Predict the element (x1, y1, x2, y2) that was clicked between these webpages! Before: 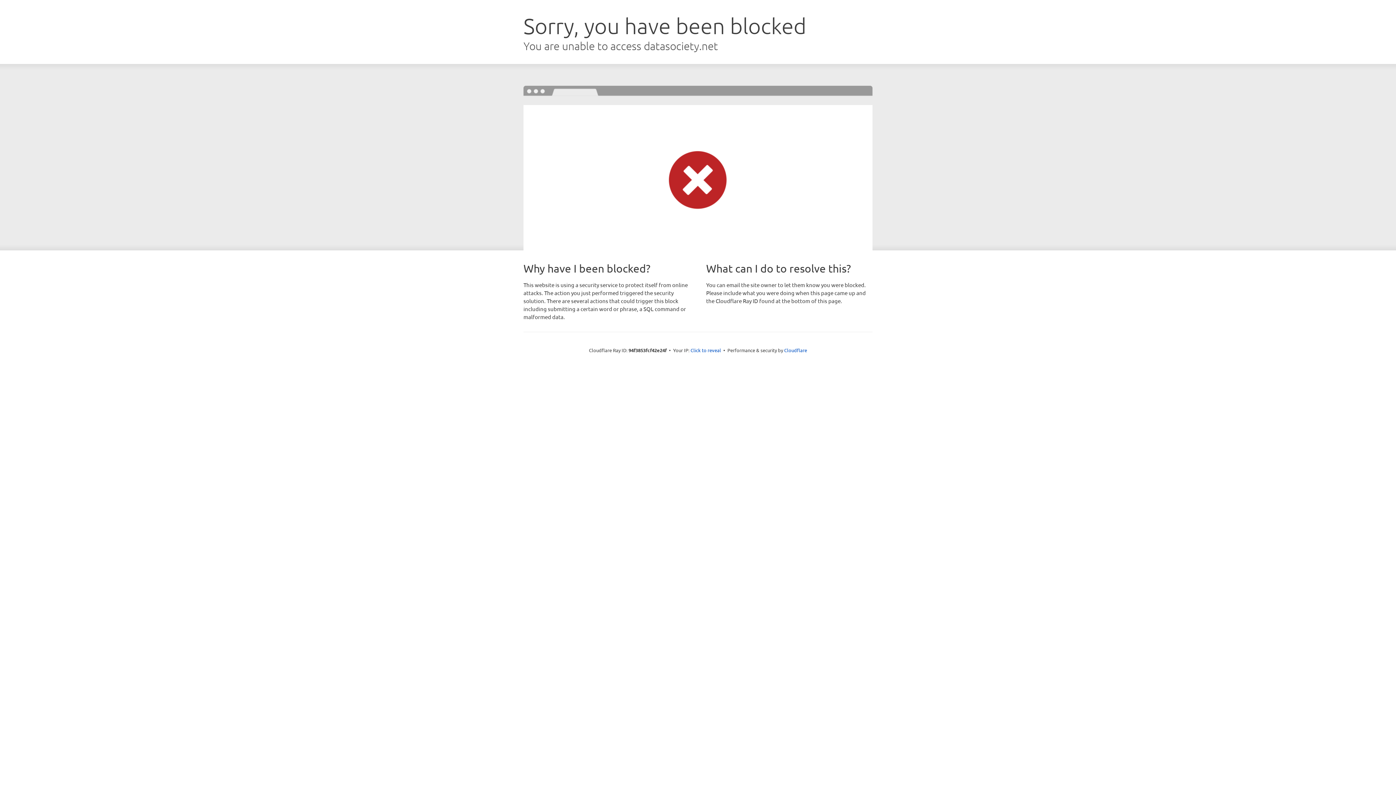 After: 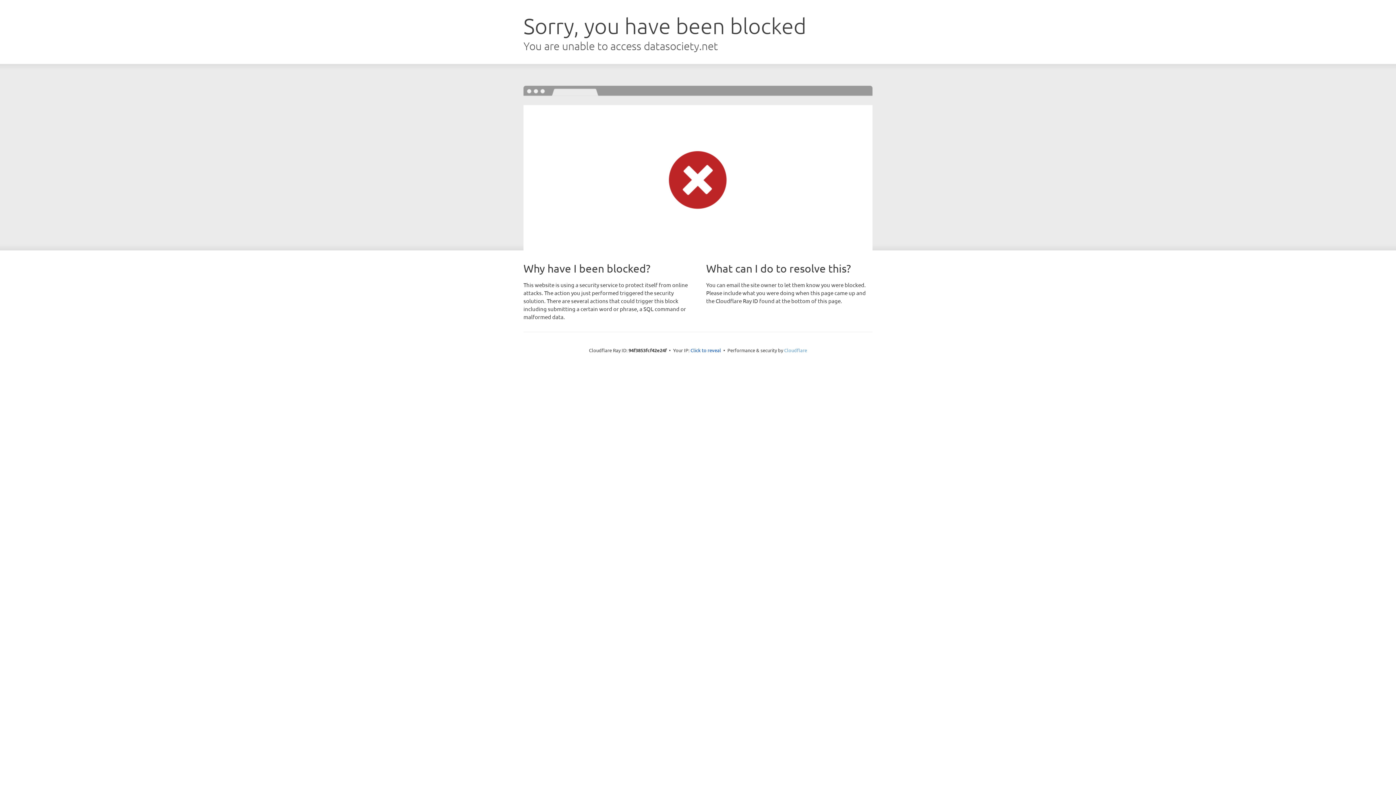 Action: label: Cloudflare bbox: (784, 347, 807, 353)